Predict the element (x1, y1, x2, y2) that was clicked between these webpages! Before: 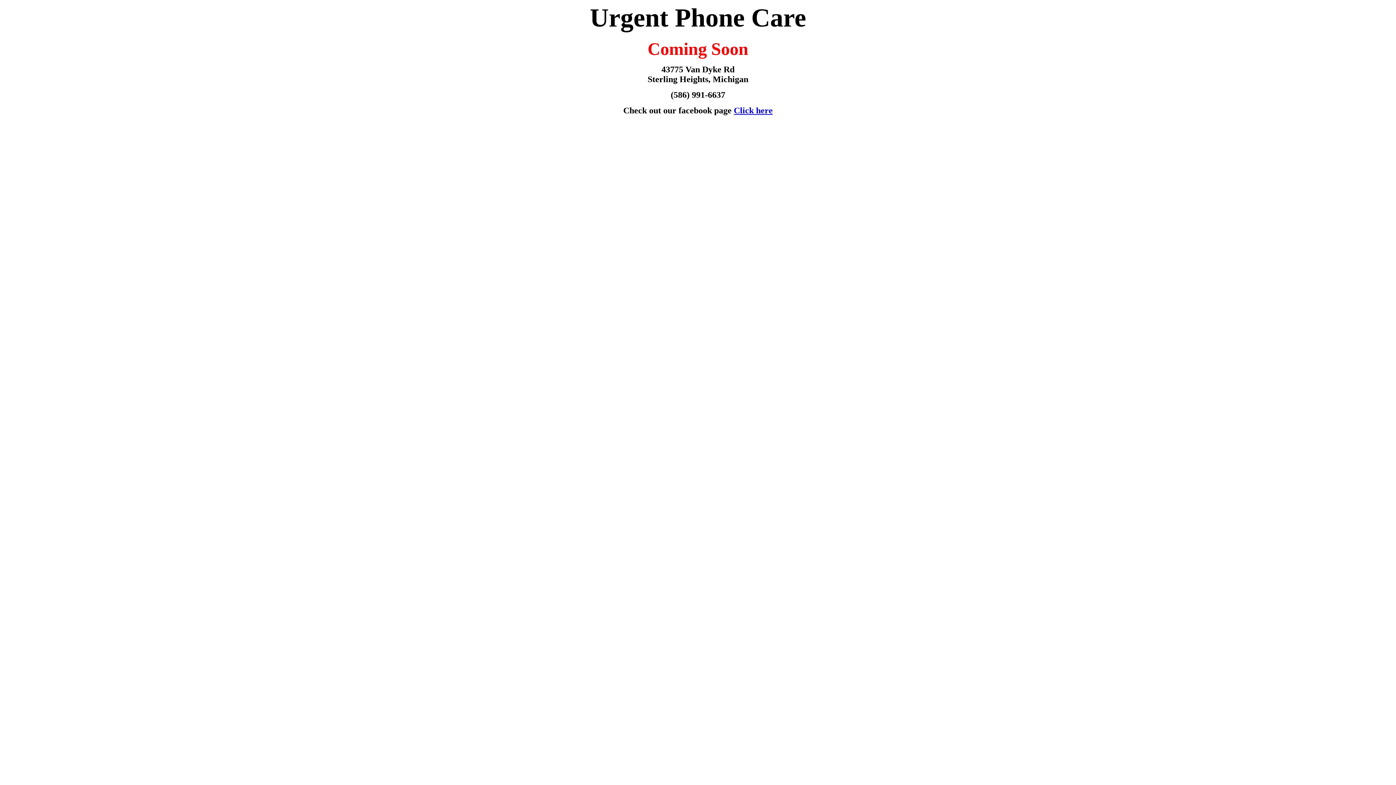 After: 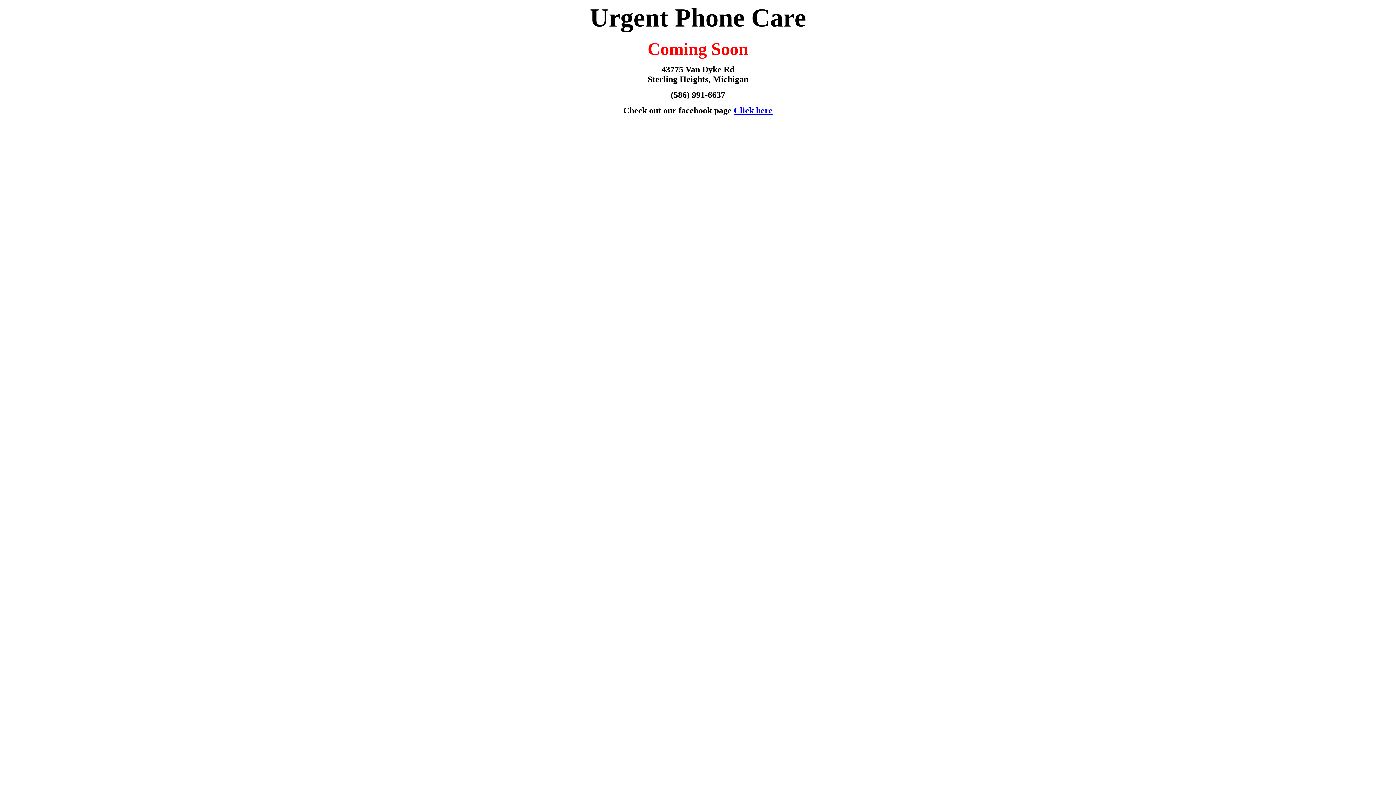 Action: label: Click here bbox: (734, 105, 772, 115)